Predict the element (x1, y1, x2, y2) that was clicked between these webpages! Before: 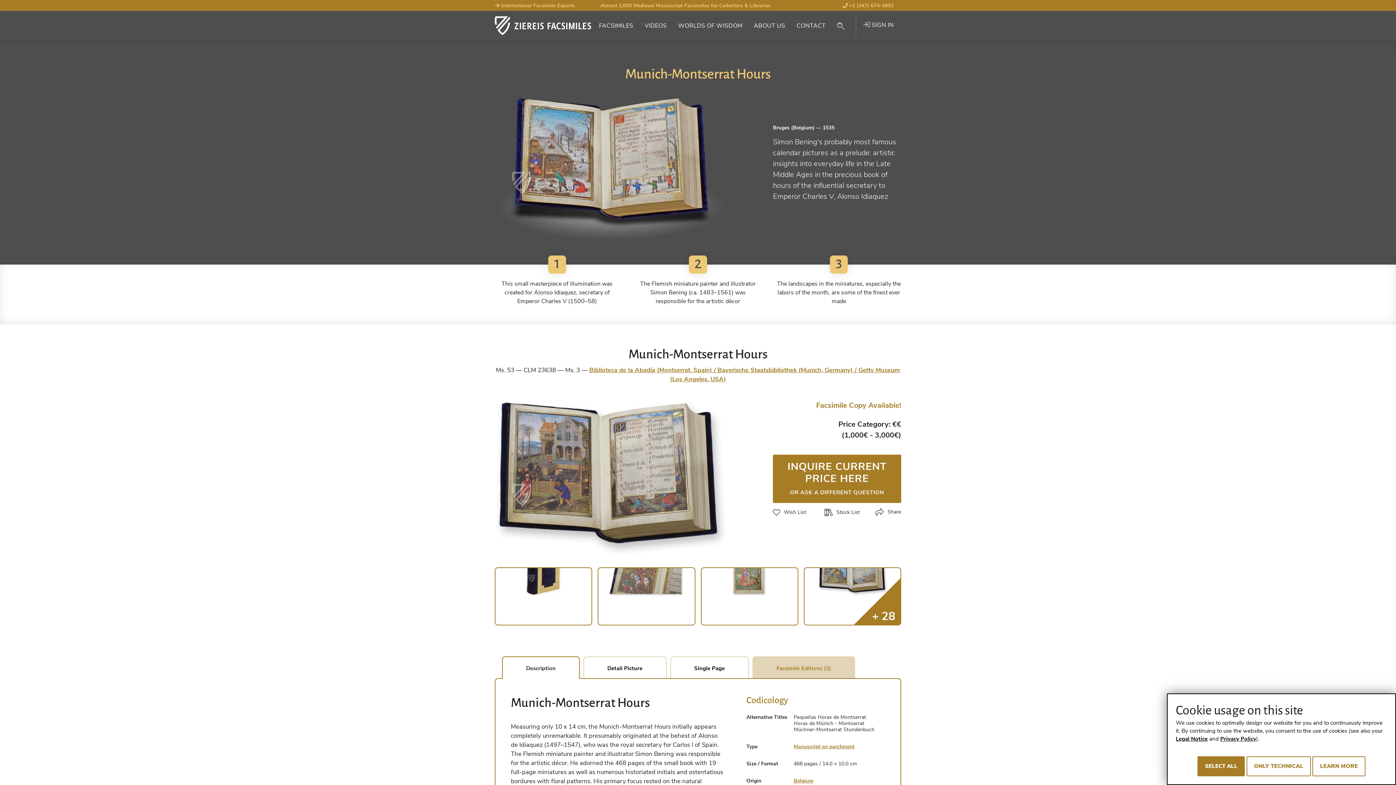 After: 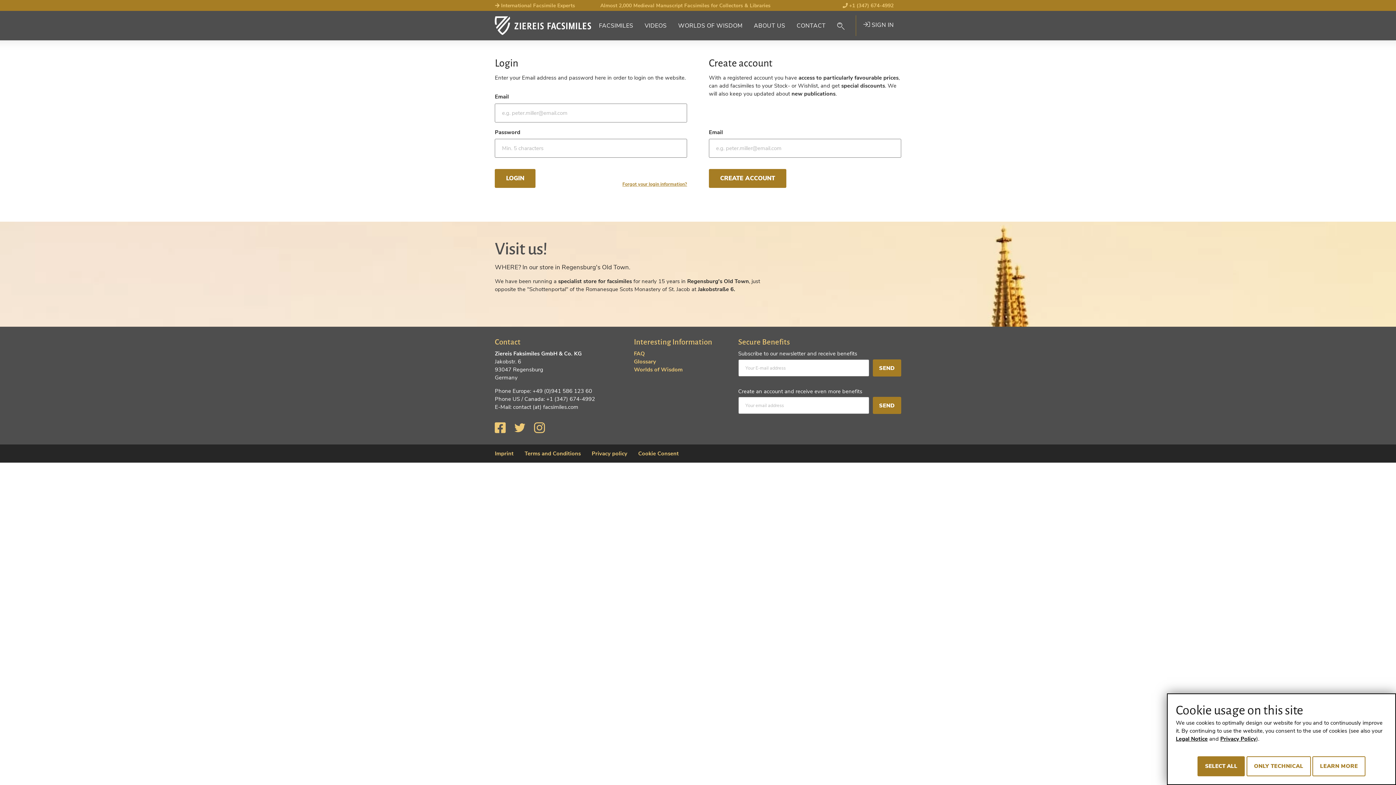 Action: bbox: (856, 15, 901, 36) label:  SIGN IN